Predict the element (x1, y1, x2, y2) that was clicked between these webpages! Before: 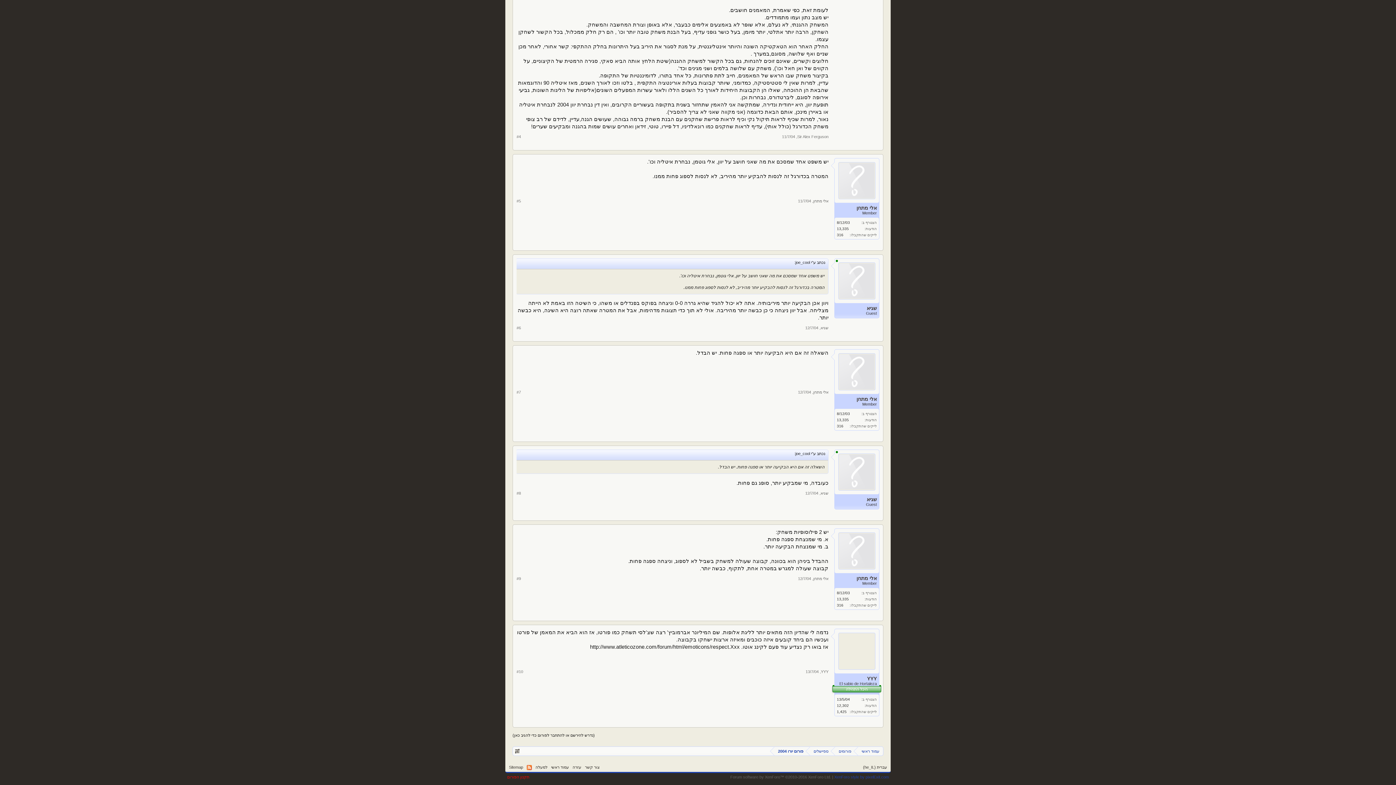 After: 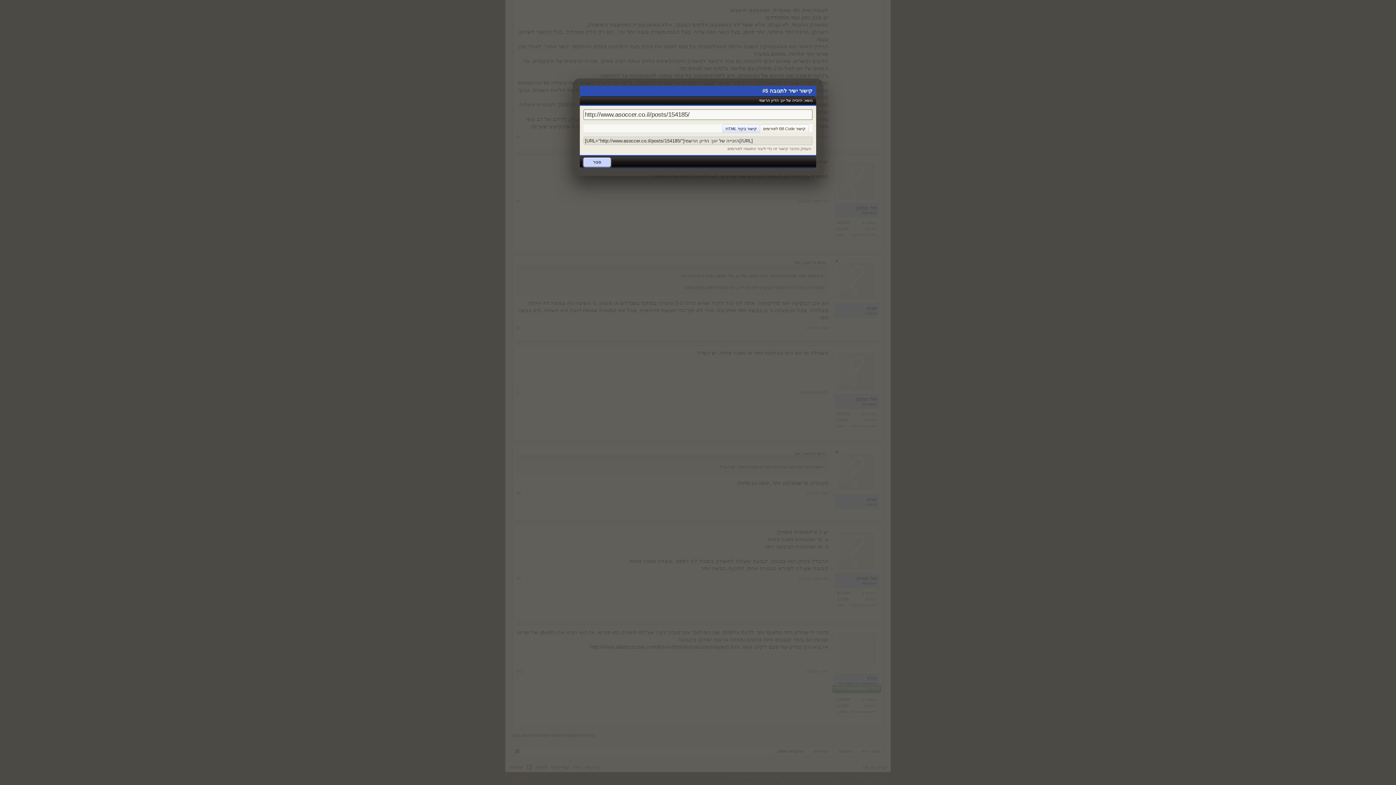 Action: bbox: (516, 198, 521, 203) label: #5